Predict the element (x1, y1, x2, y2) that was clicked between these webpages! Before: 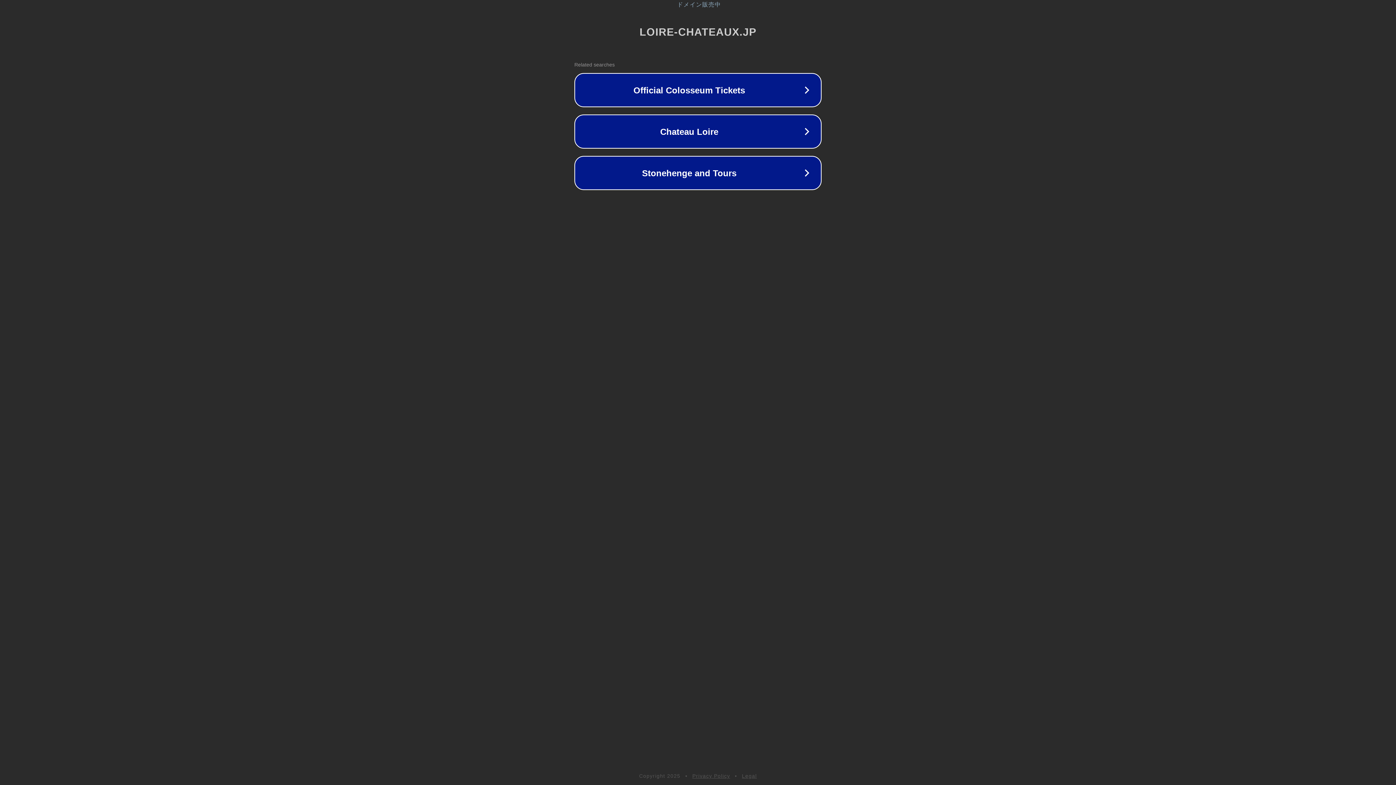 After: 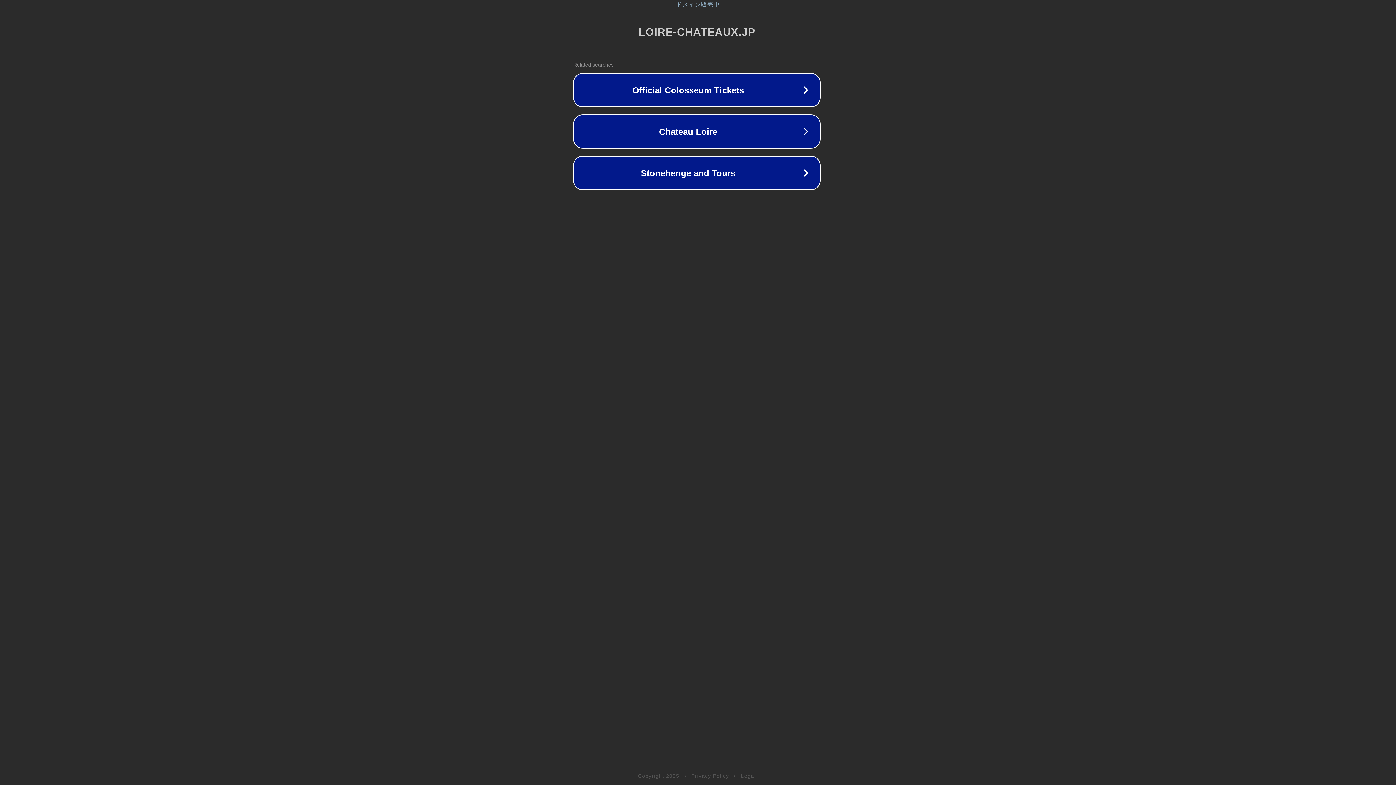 Action: label: ドメイン販売中 bbox: (1, 1, 1397, 8)